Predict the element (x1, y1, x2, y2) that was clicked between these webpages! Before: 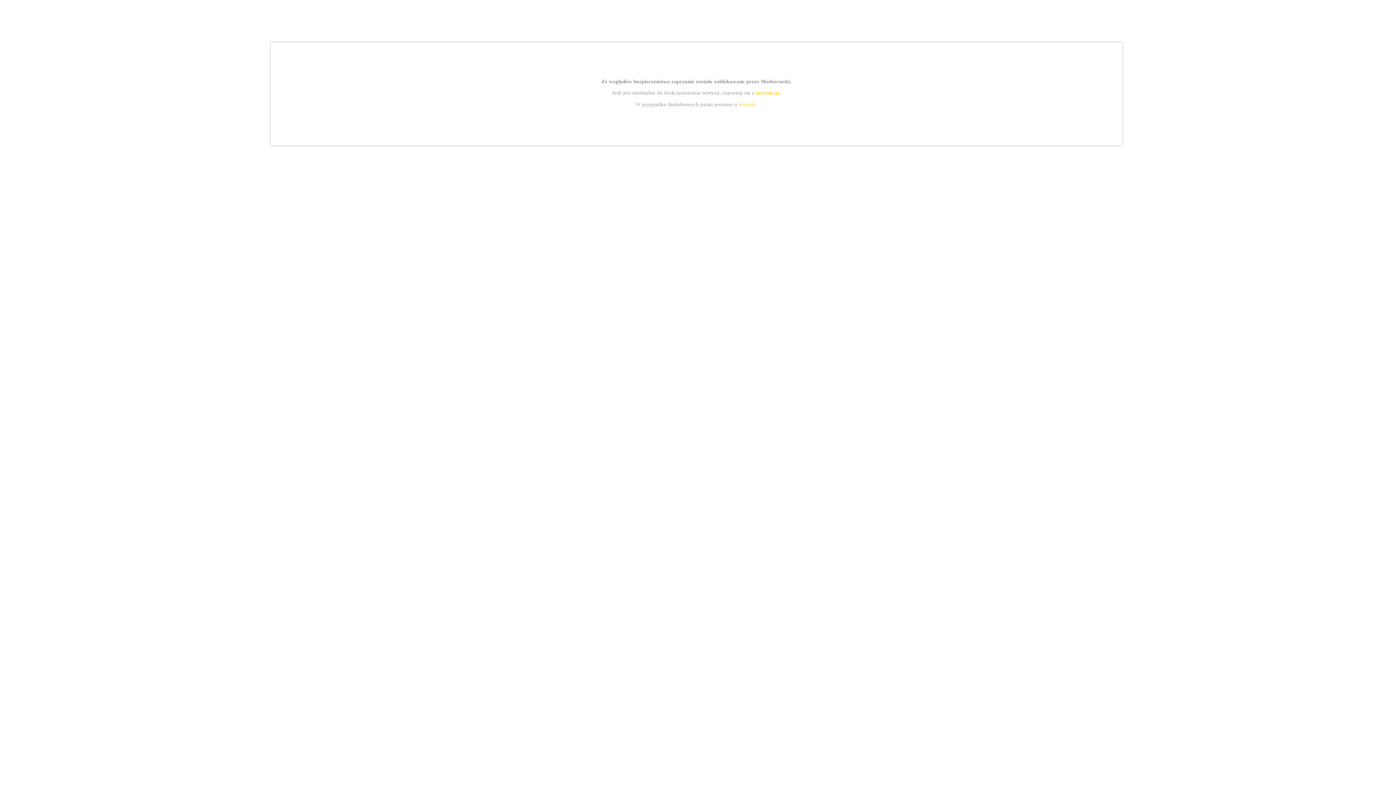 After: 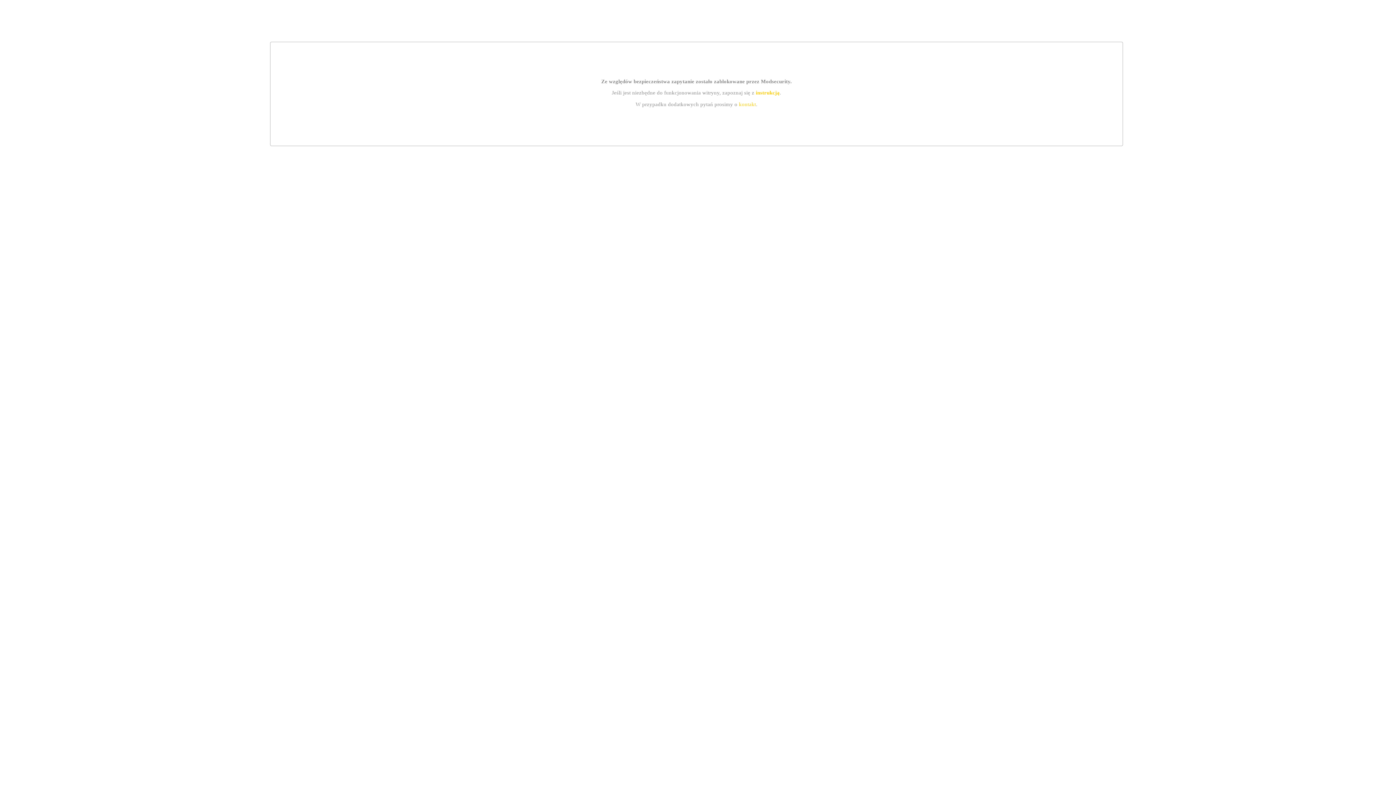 Action: label: kontakt bbox: (739, 101, 756, 107)